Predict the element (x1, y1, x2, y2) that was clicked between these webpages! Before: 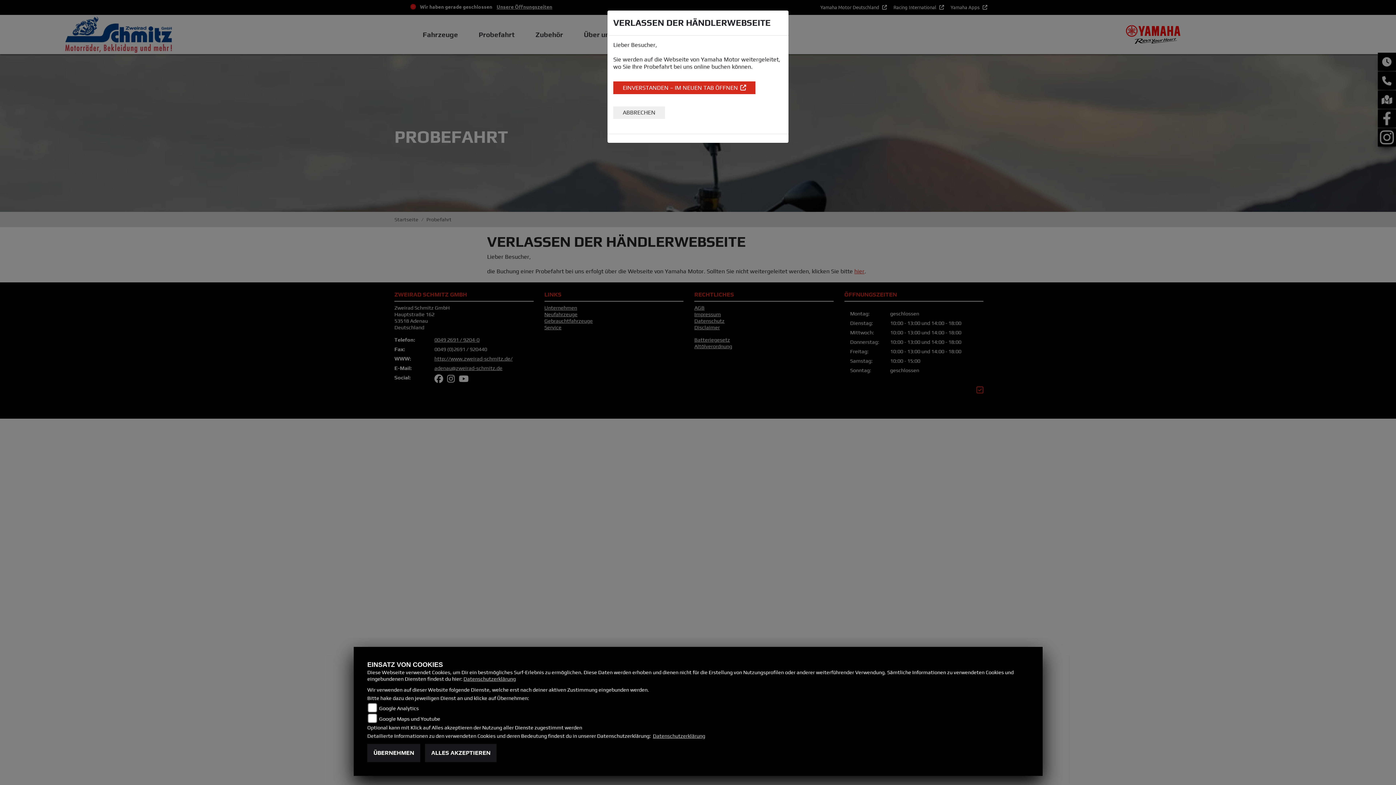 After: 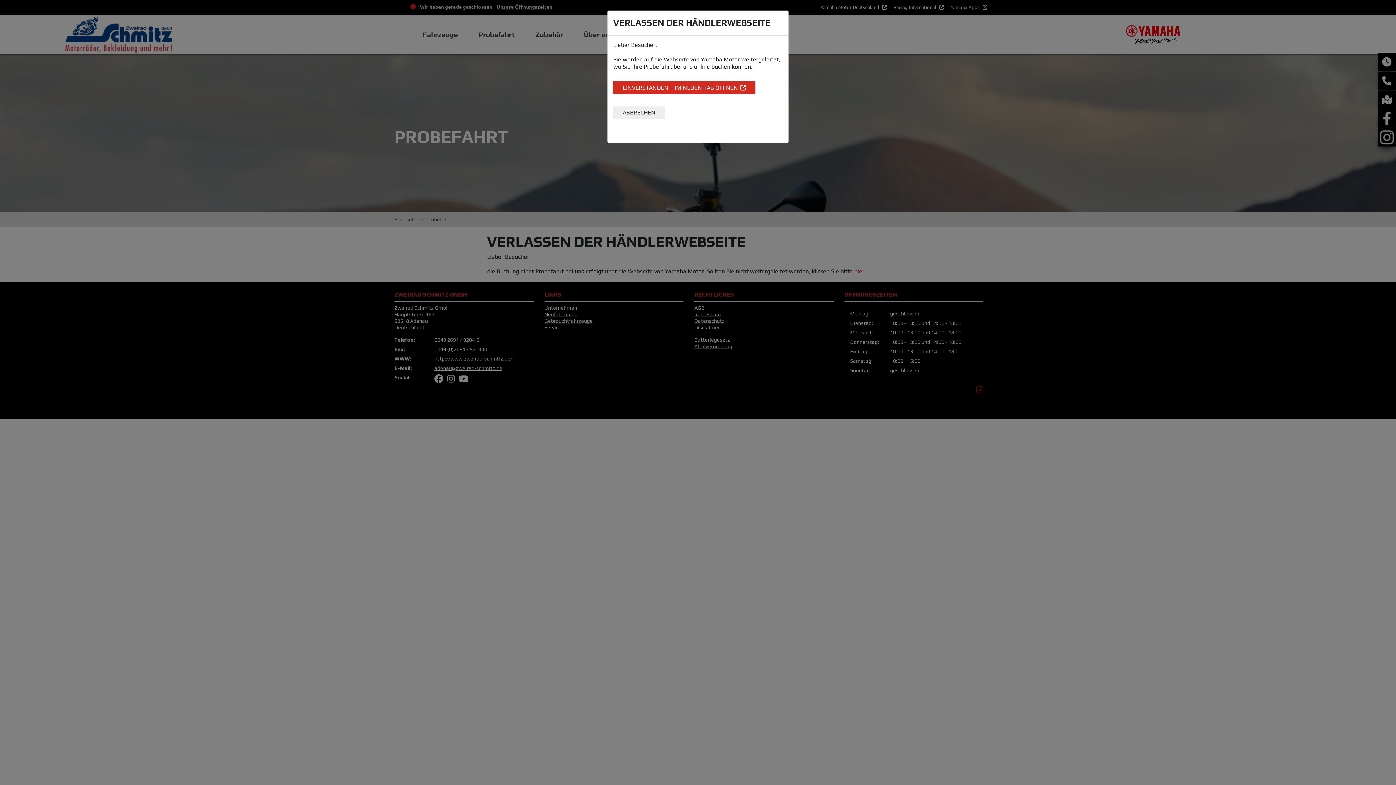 Action: label: ÜBERNEHMEN bbox: (367, 744, 420, 762)